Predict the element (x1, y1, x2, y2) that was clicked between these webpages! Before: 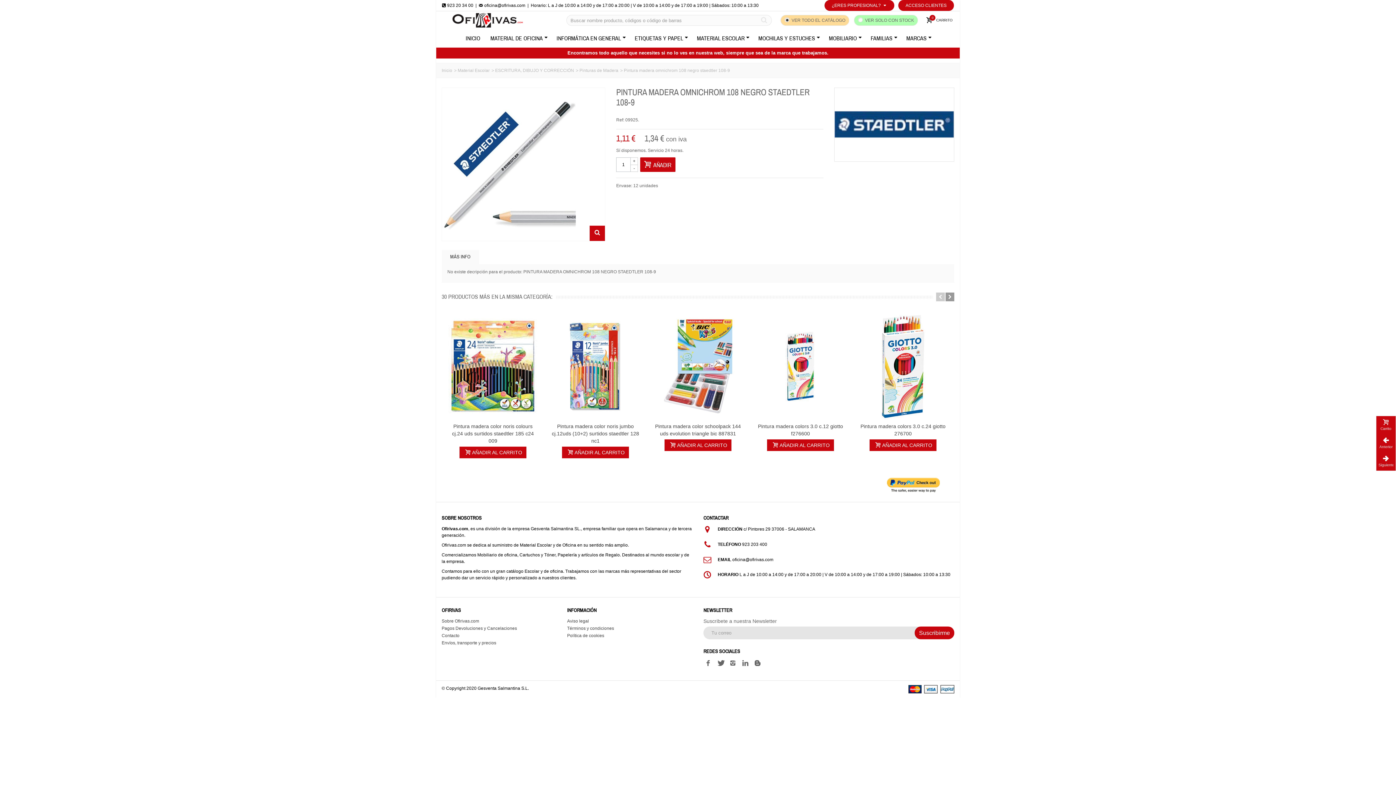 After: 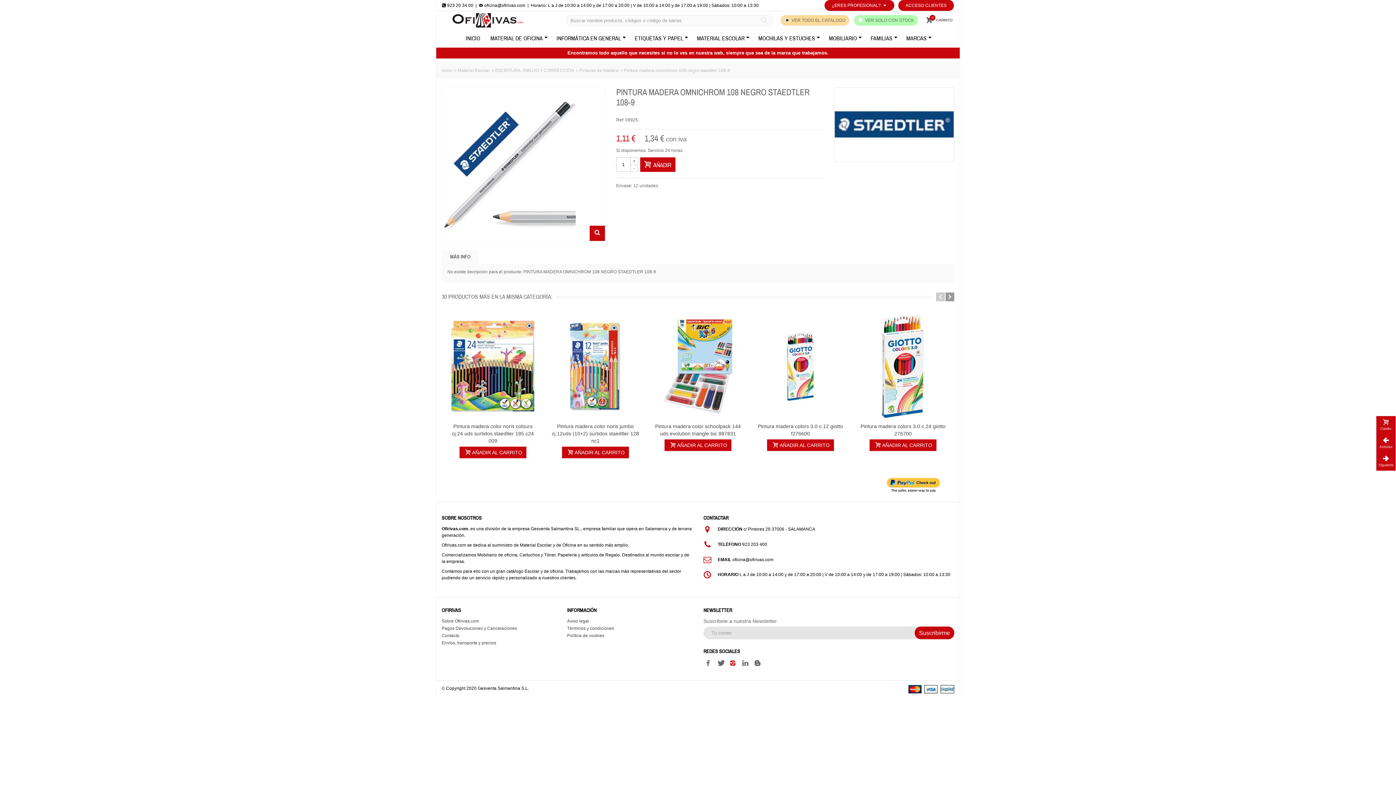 Action: bbox: (728, 659, 737, 668)